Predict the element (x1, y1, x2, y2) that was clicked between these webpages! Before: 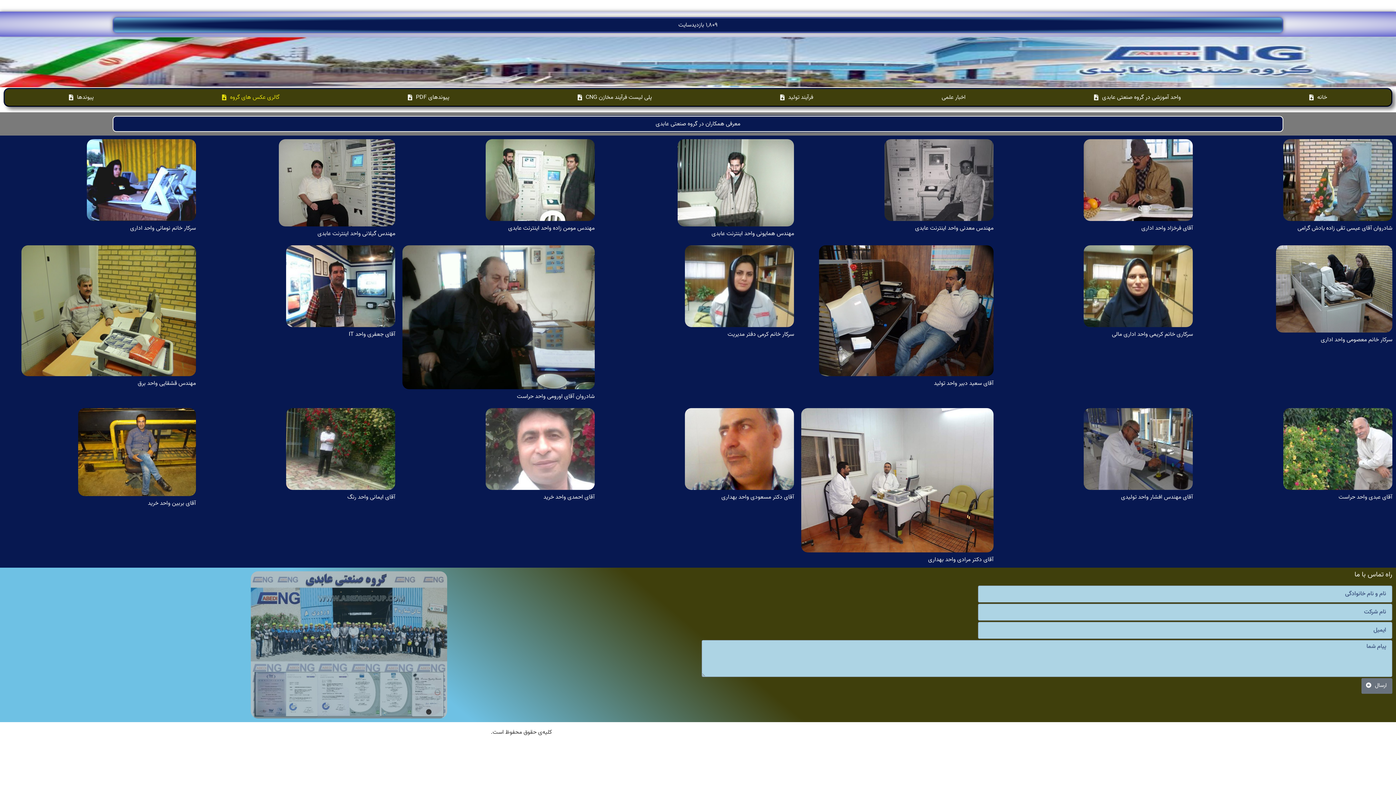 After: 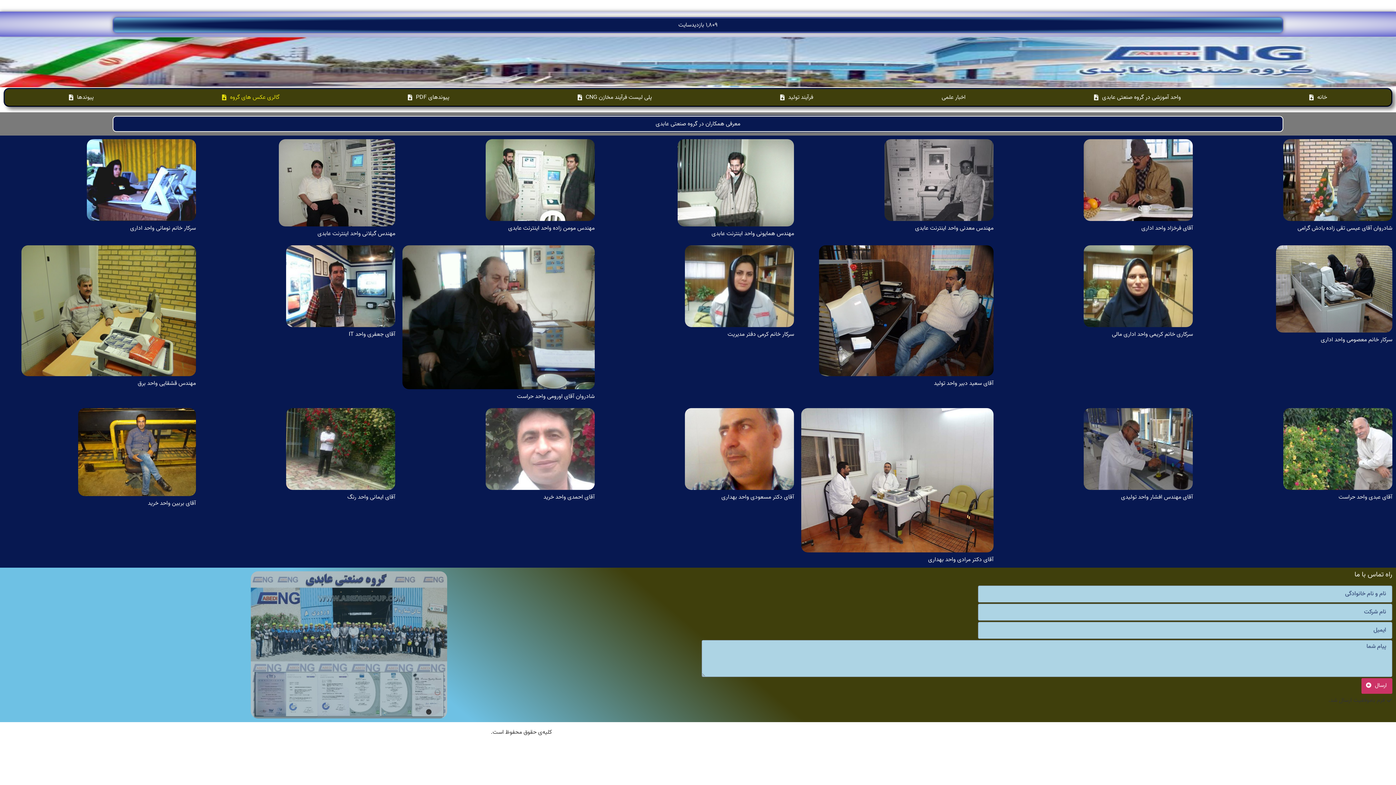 Action: label: ارسال bbox: (1361, 678, 1392, 694)